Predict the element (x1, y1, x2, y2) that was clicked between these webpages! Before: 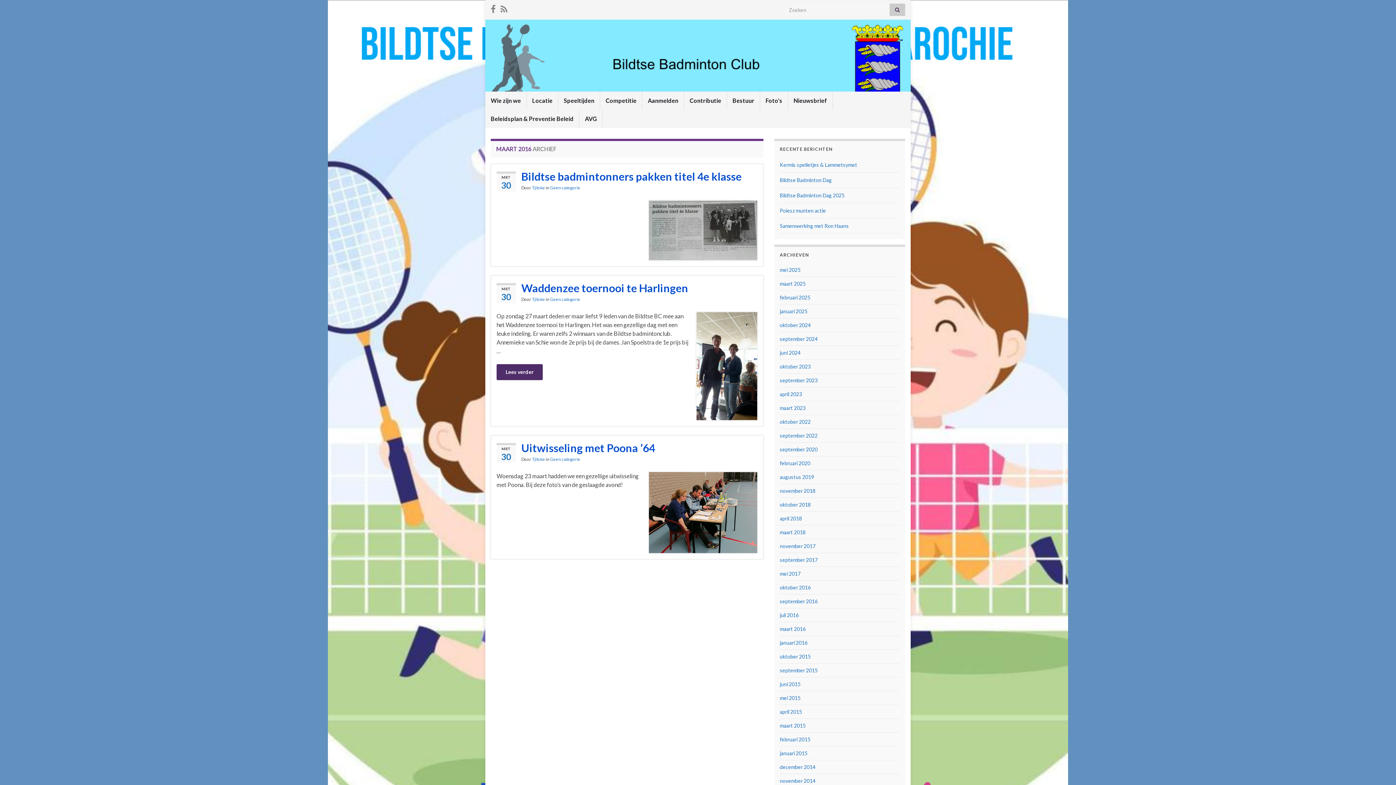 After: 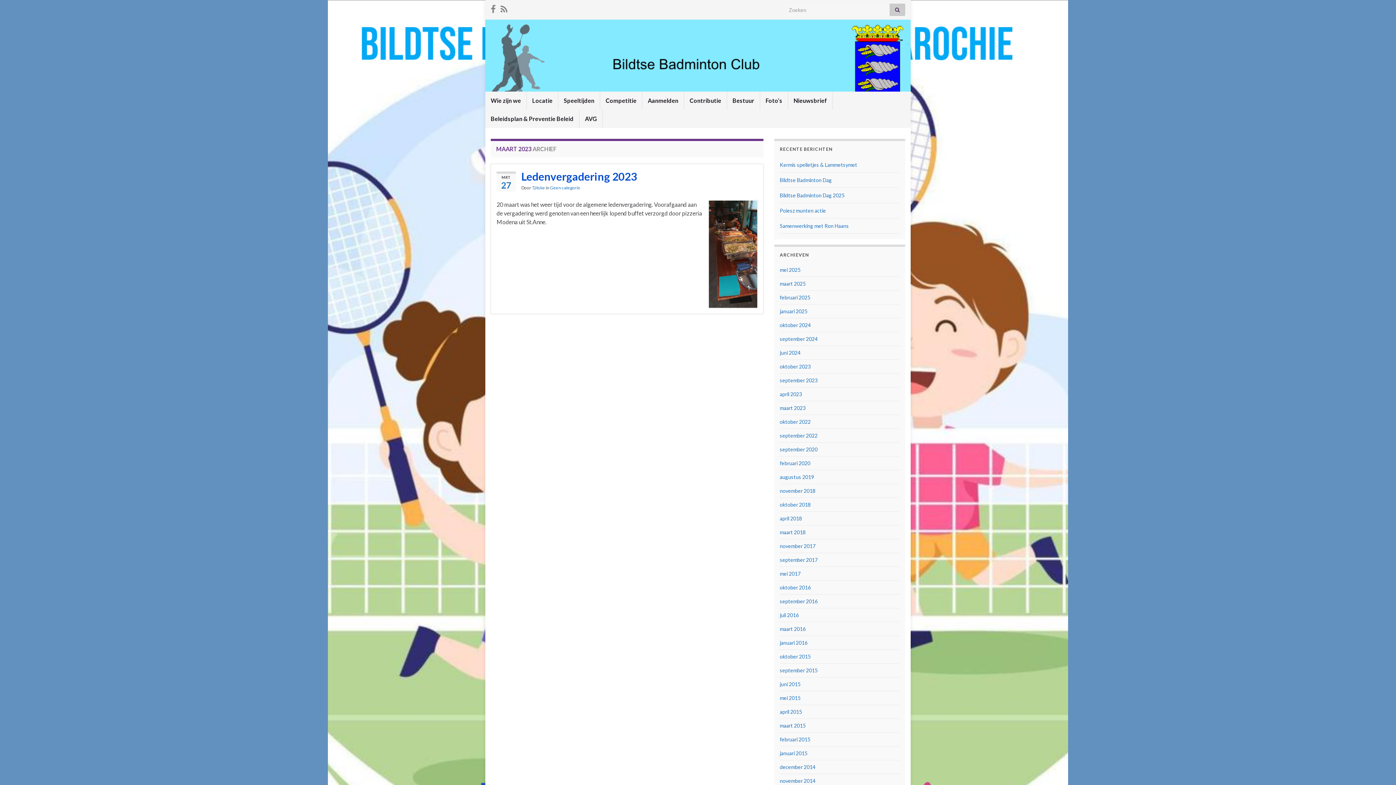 Action: bbox: (780, 405, 805, 411) label: maart 2023